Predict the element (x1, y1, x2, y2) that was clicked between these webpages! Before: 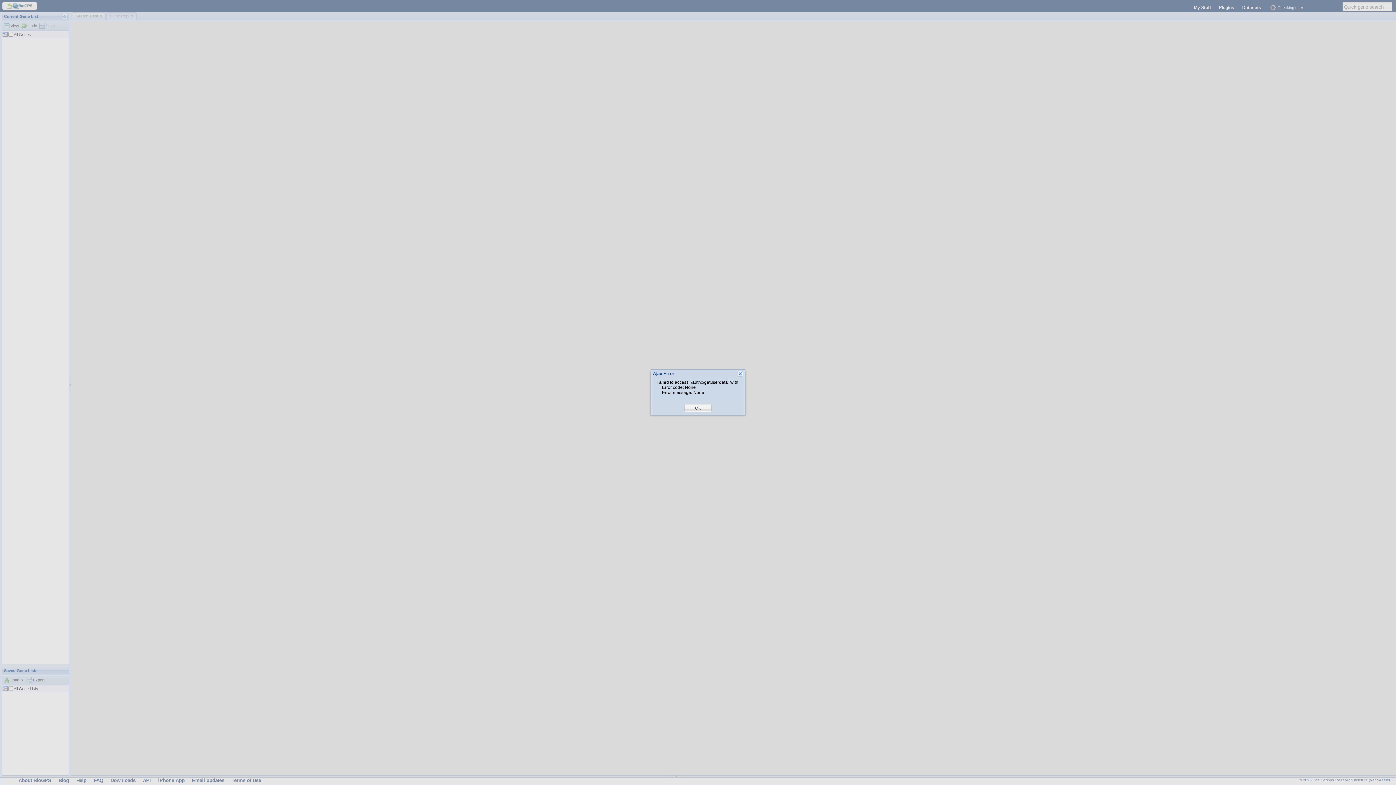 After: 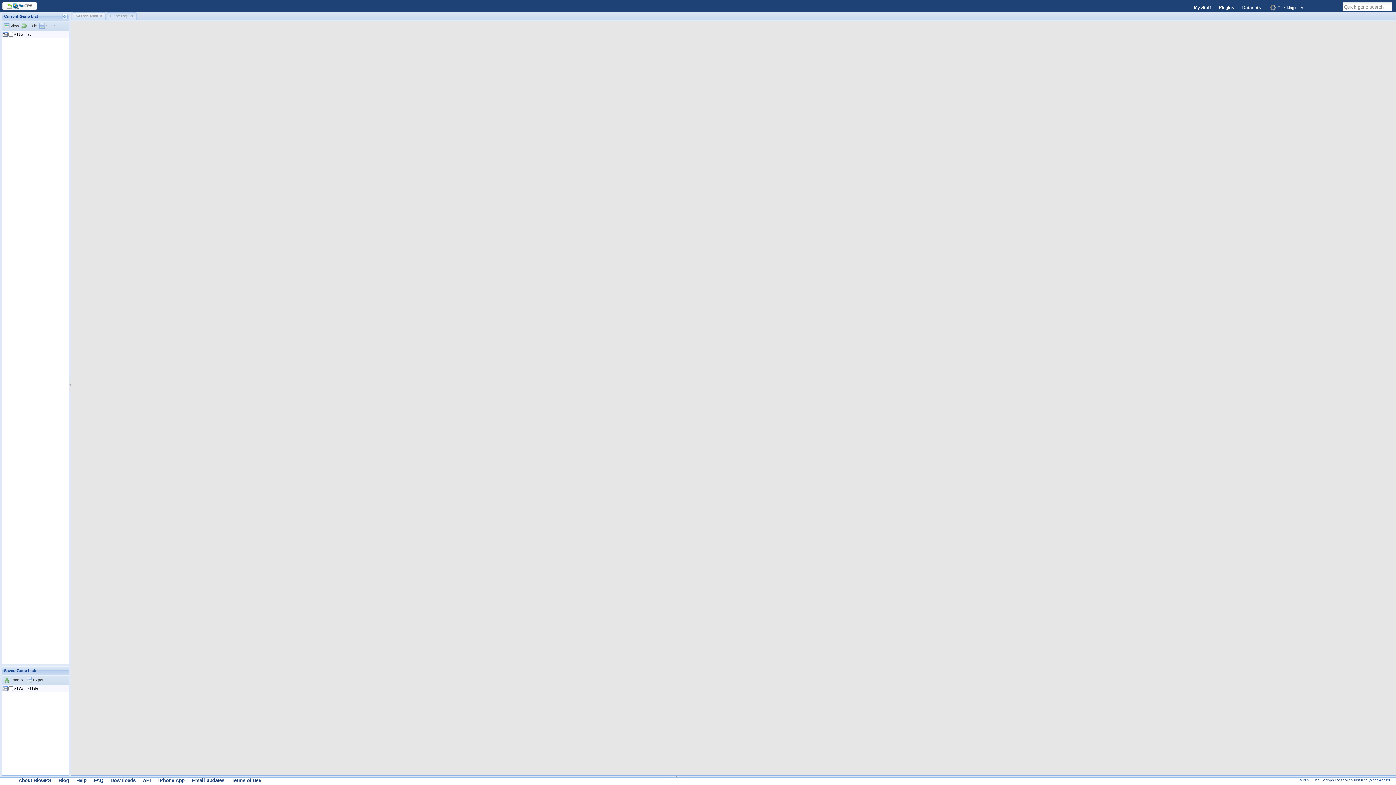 Action: label: OK bbox: (695, 405, 701, 411)